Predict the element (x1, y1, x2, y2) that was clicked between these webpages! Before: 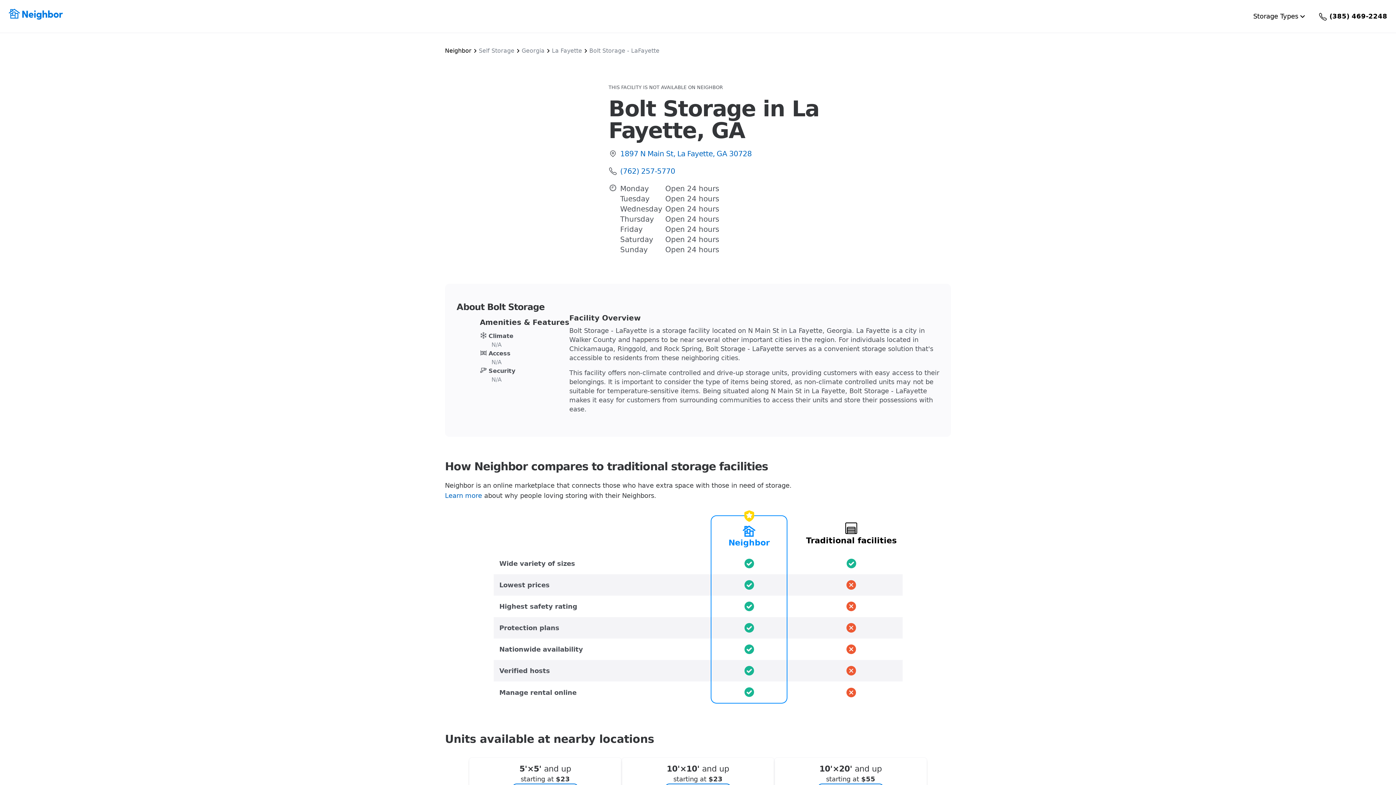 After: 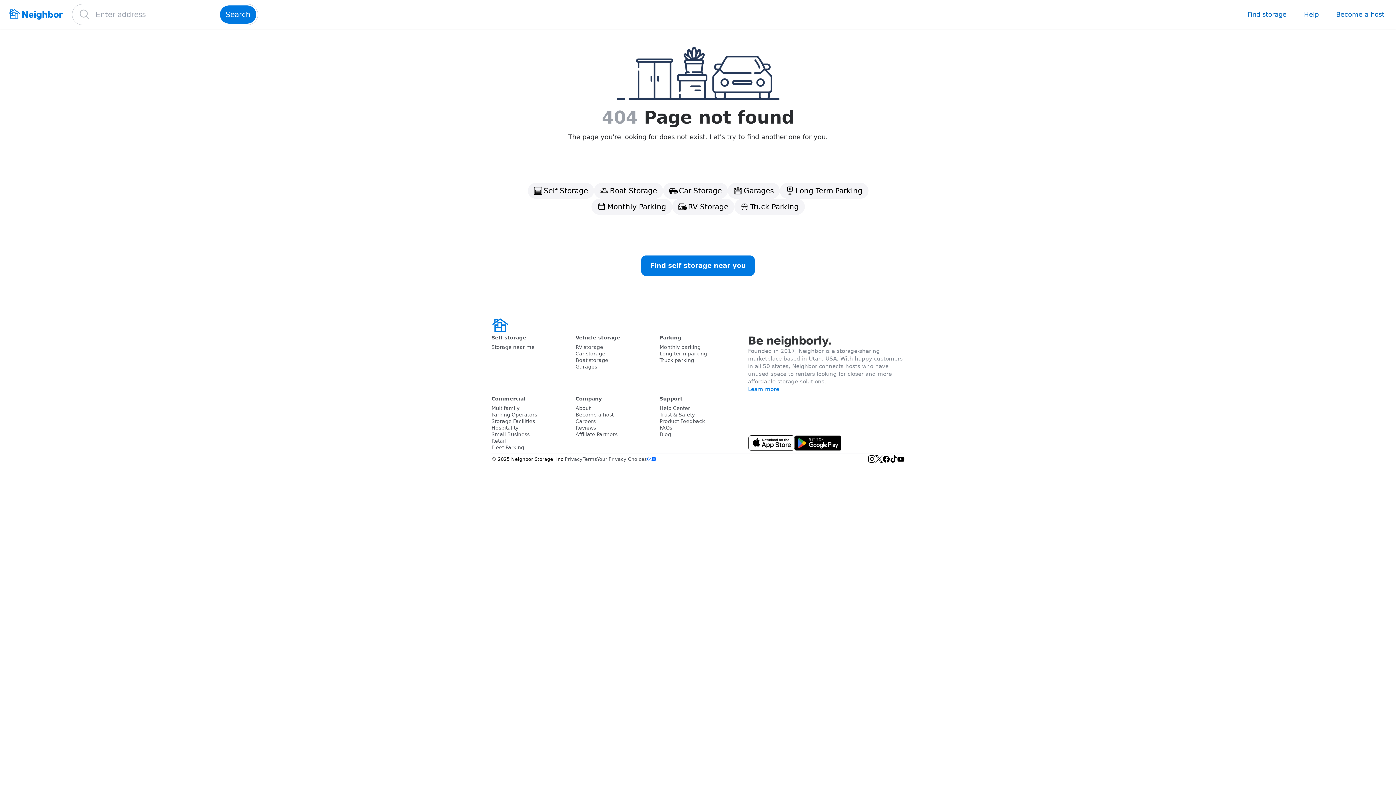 Action: bbox: (552, 46, 582, 55) label: La Fayette